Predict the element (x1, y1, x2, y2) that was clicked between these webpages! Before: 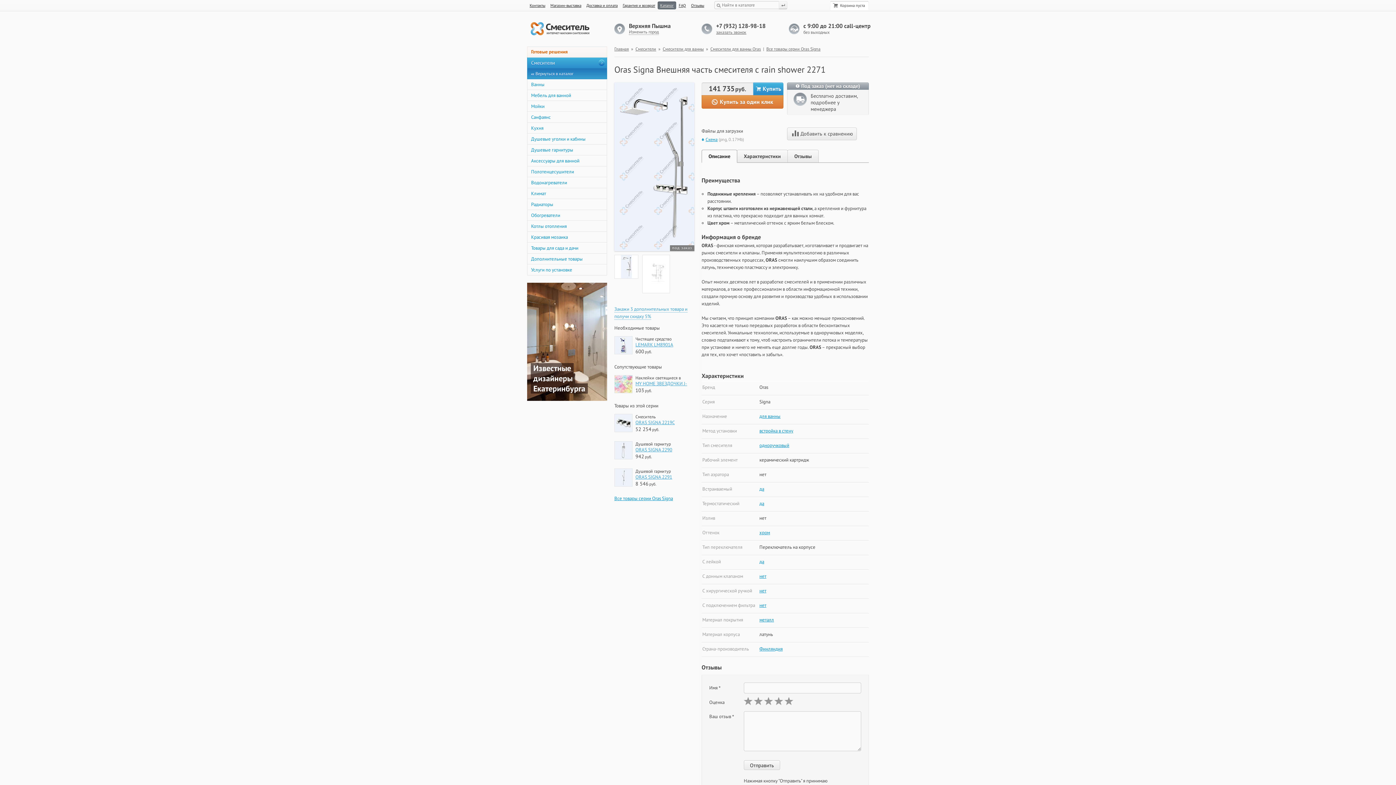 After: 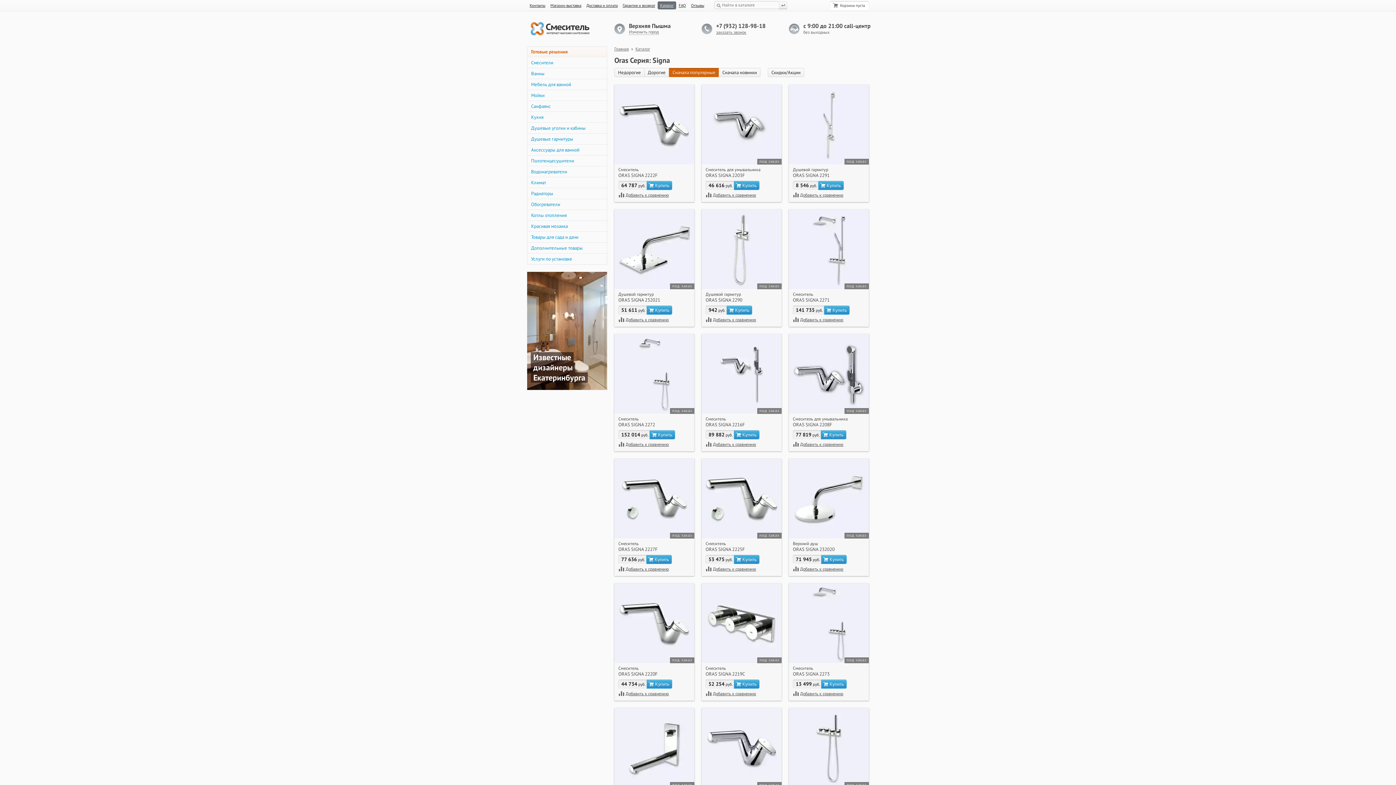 Action: bbox: (761, 46, 820, 51) label: Все товары серии Oras Signa